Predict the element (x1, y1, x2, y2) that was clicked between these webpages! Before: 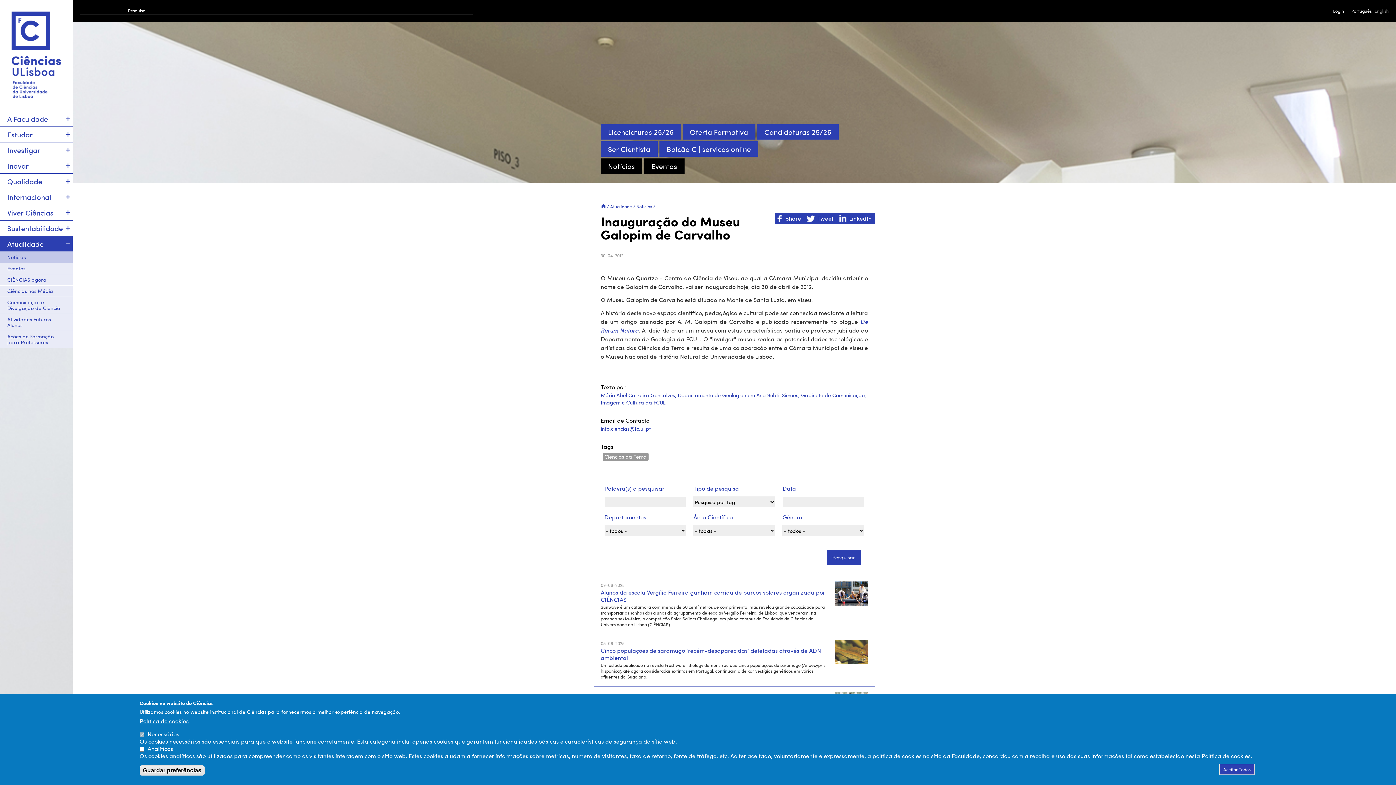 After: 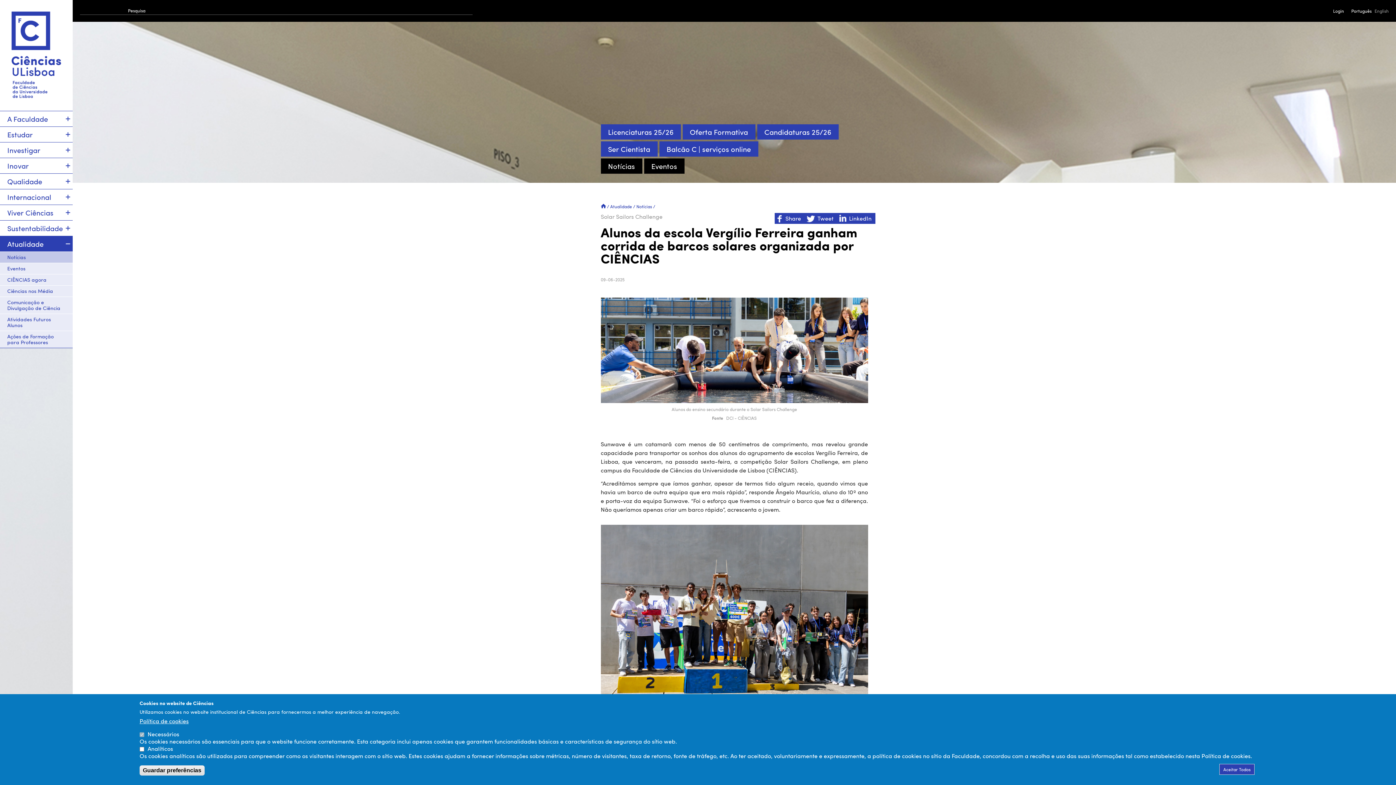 Action: bbox: (600, 588, 825, 603) label: Alunos da escola Vergílio Ferreira ganham corrida de barcos solares organizada por CIÊNCIAS